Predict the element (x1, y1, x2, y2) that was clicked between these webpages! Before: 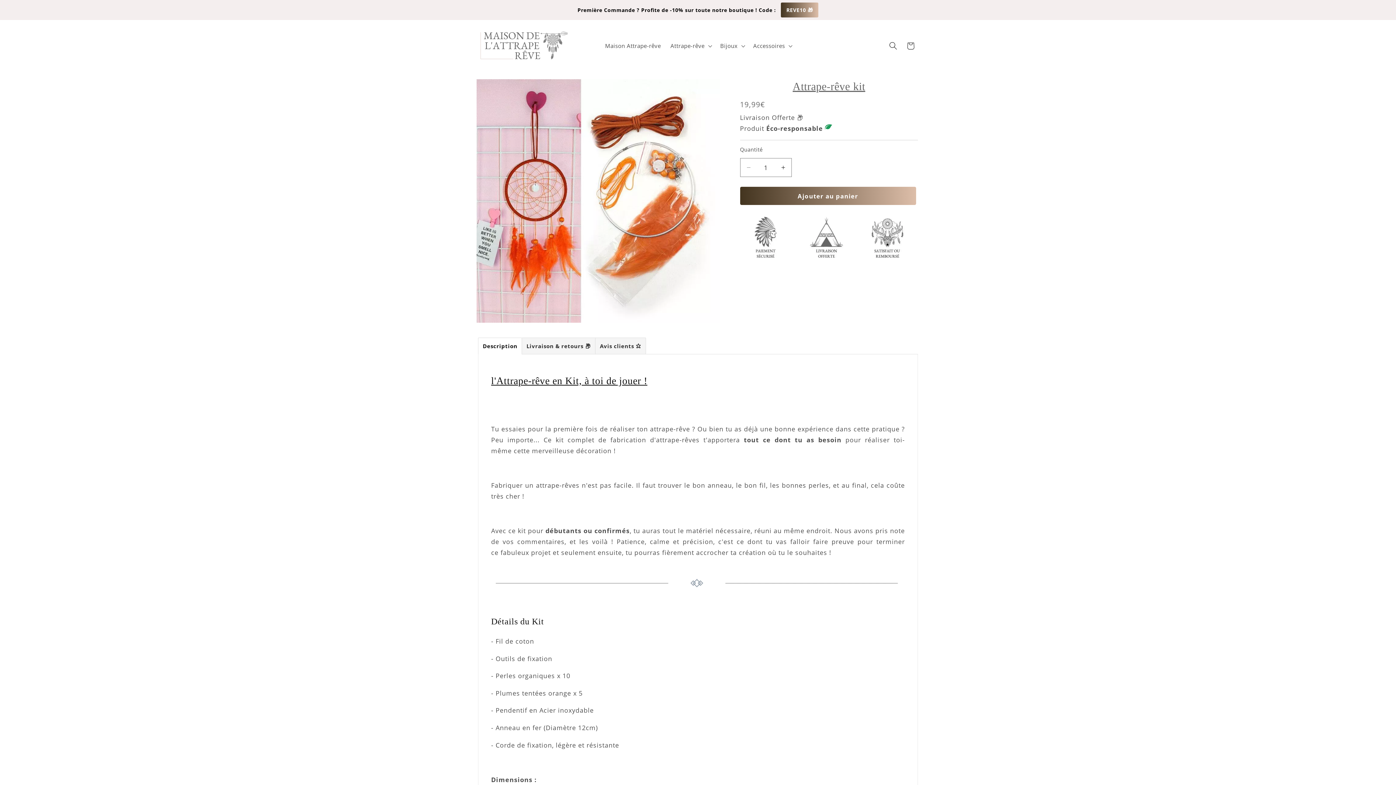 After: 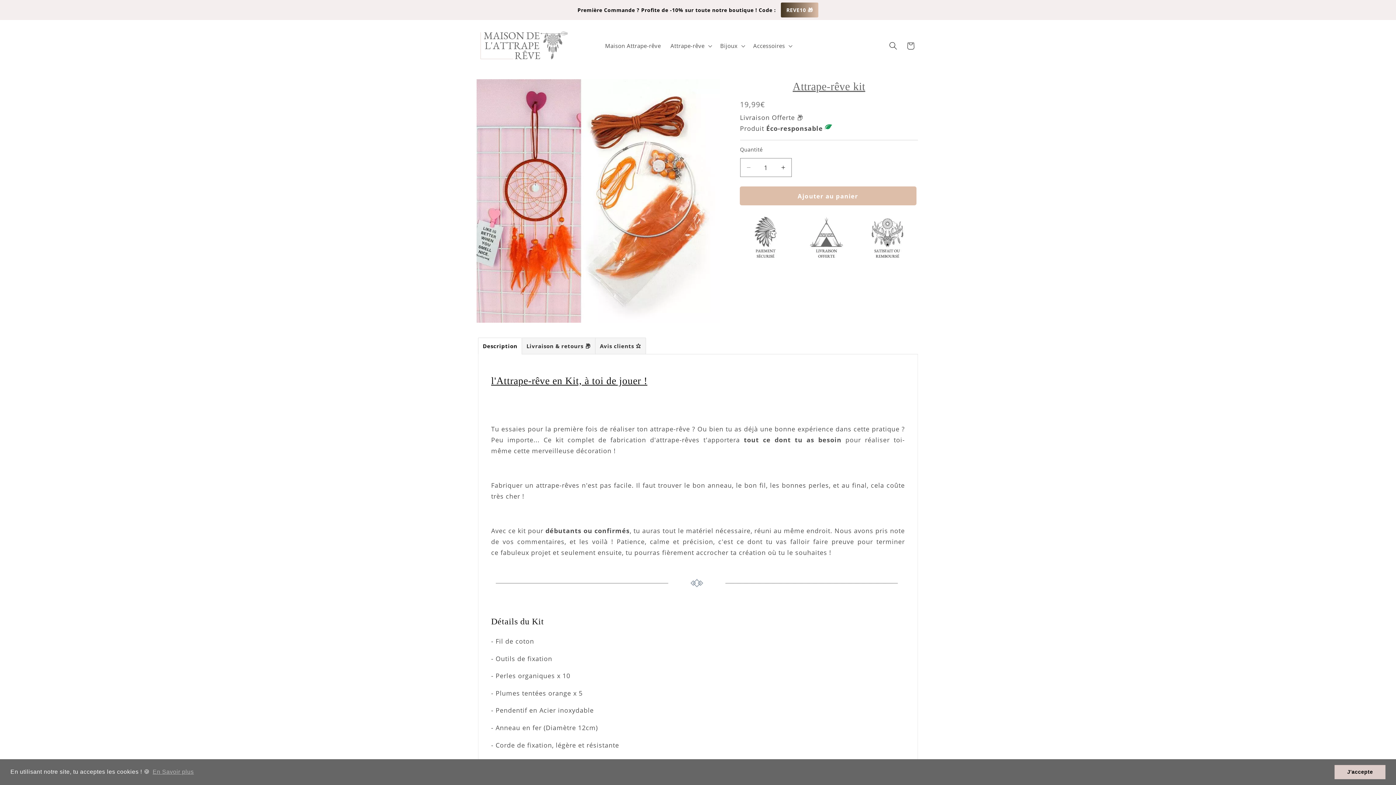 Action: bbox: (740, 187, 916, 205) label: Ajouter au panier